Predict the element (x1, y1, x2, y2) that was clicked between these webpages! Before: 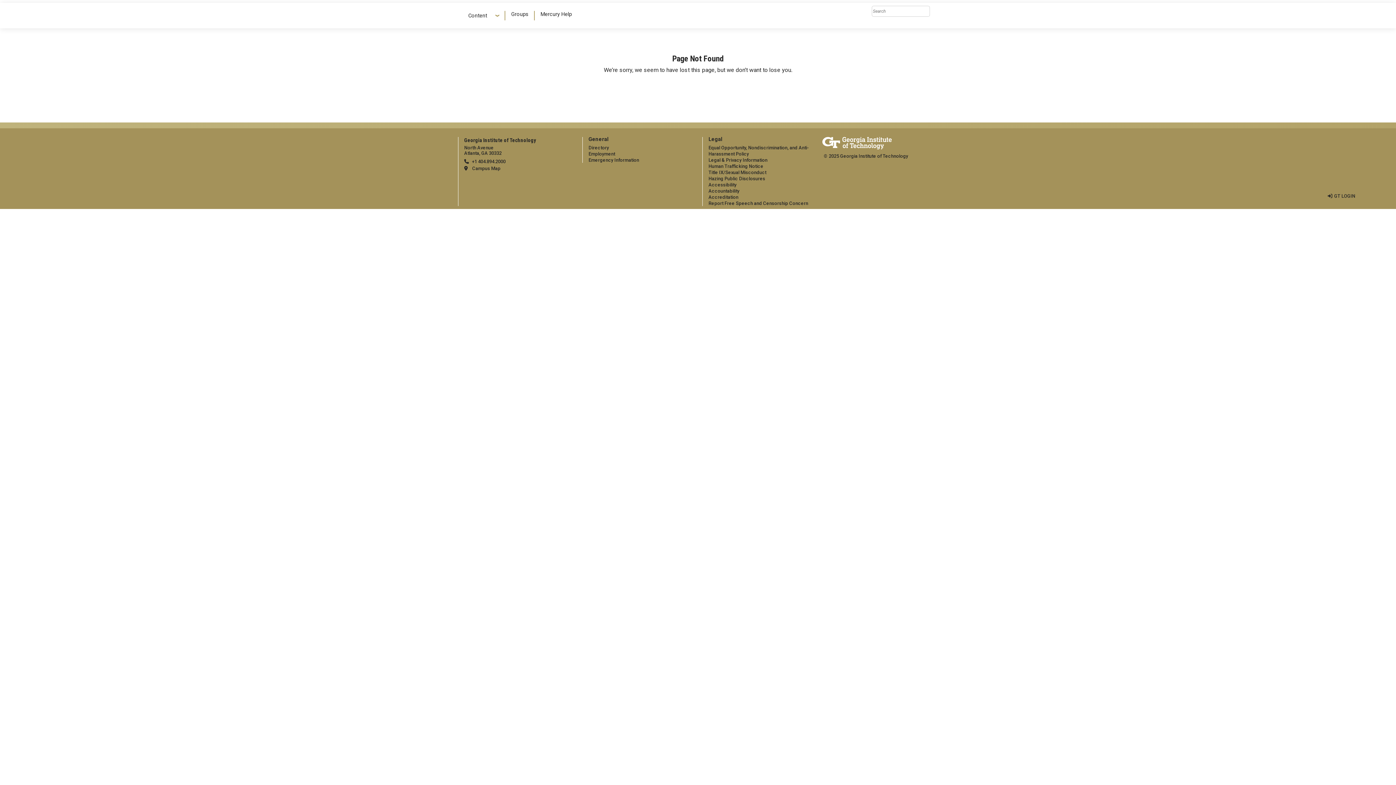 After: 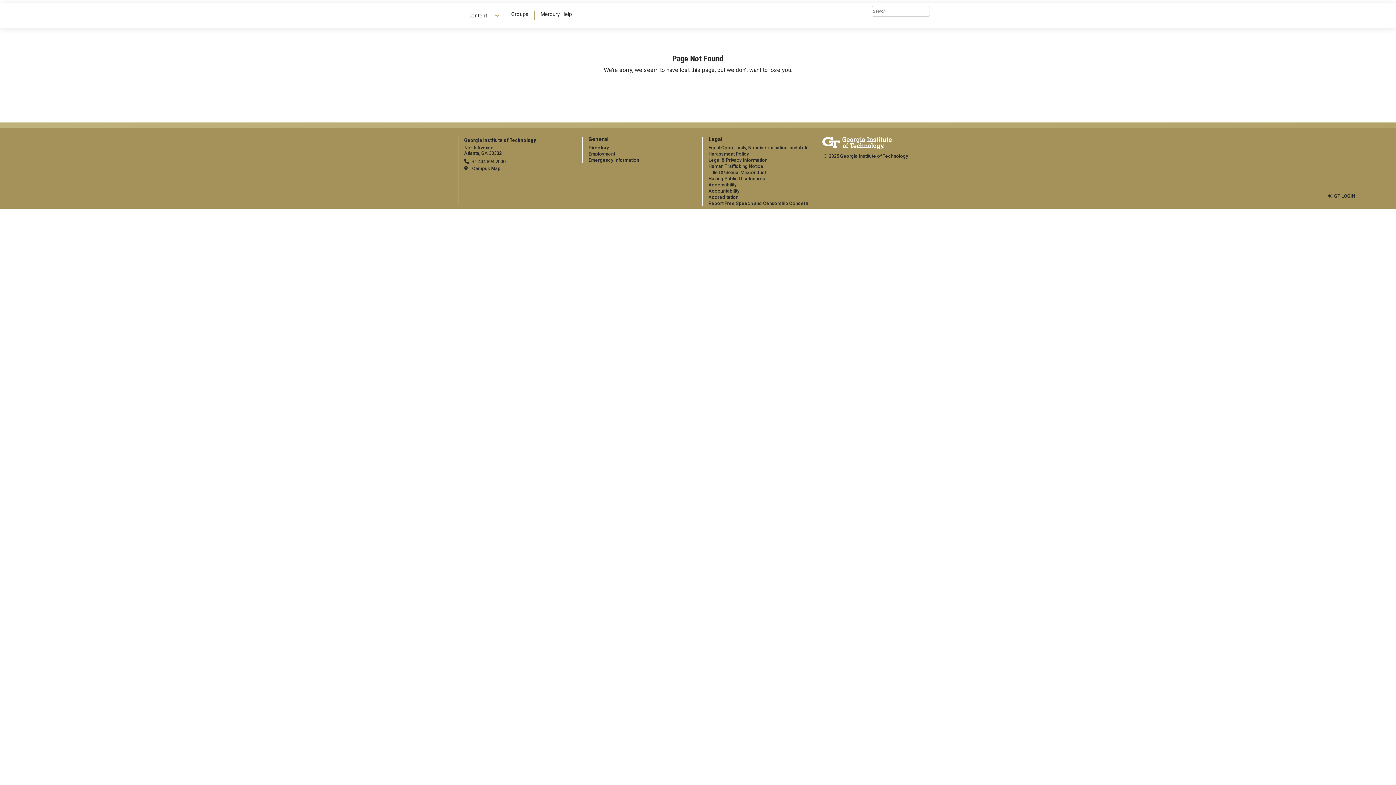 Action: bbox: (508, 10, 531, 18) label: Groups